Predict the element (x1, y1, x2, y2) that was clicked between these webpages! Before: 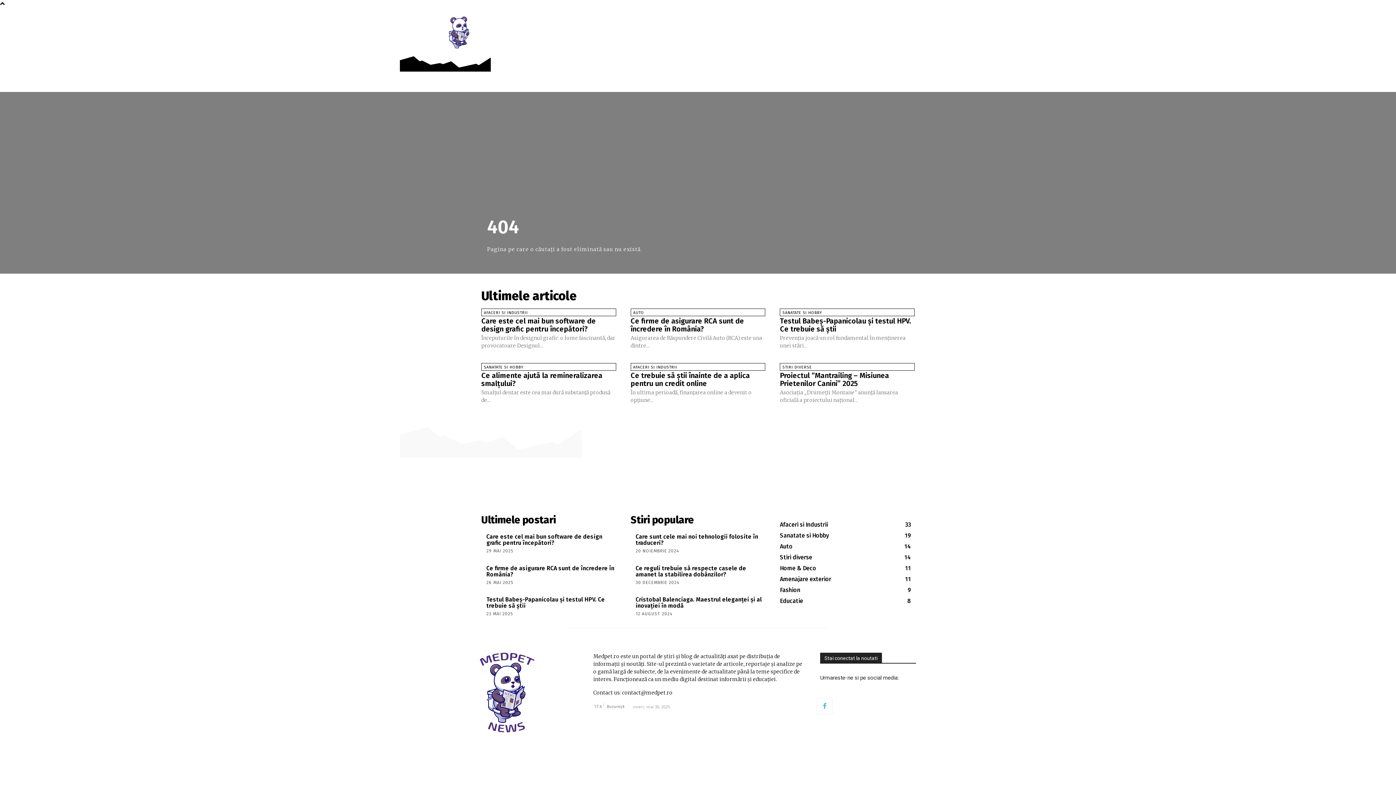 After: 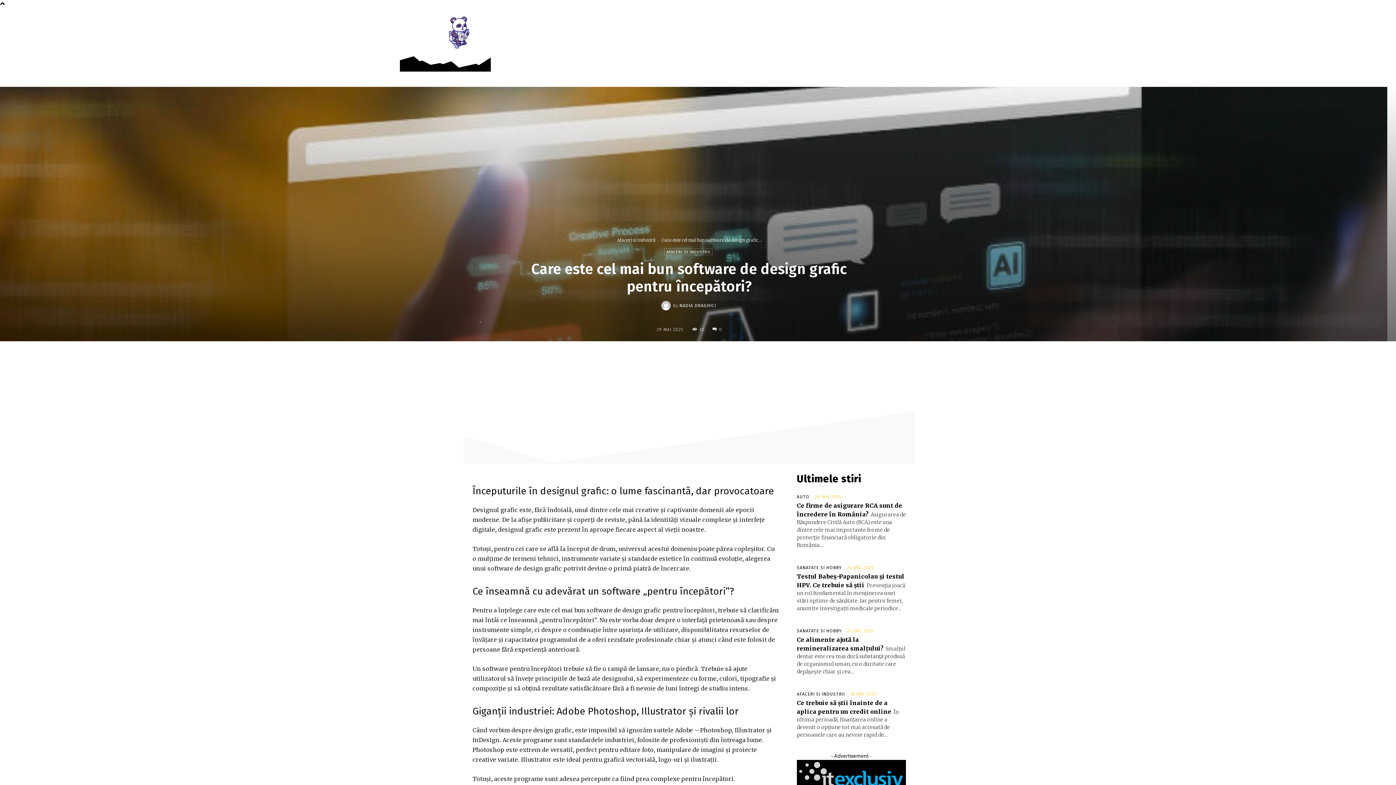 Action: bbox: (486, 533, 602, 546) label: Care este cel mai bun software de design grafic pentru începători?